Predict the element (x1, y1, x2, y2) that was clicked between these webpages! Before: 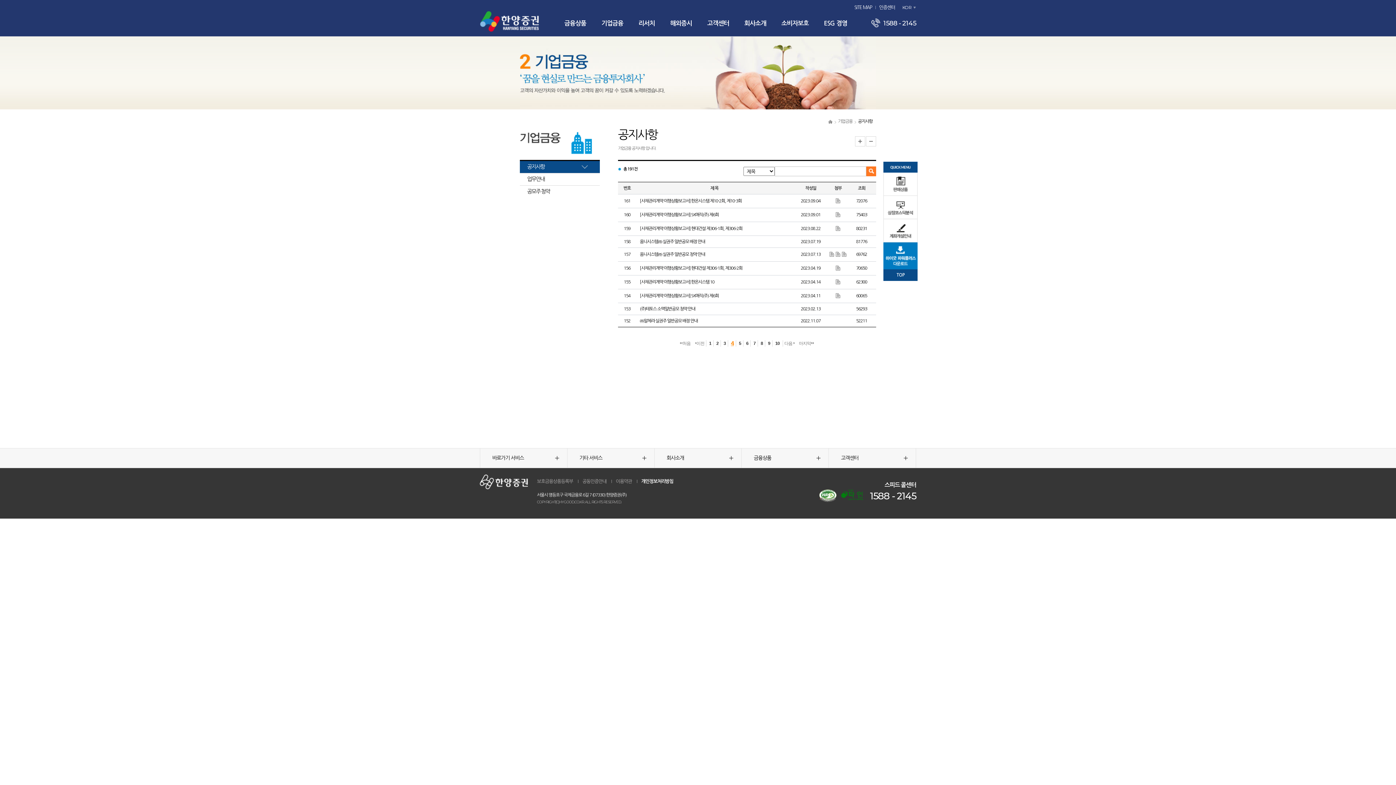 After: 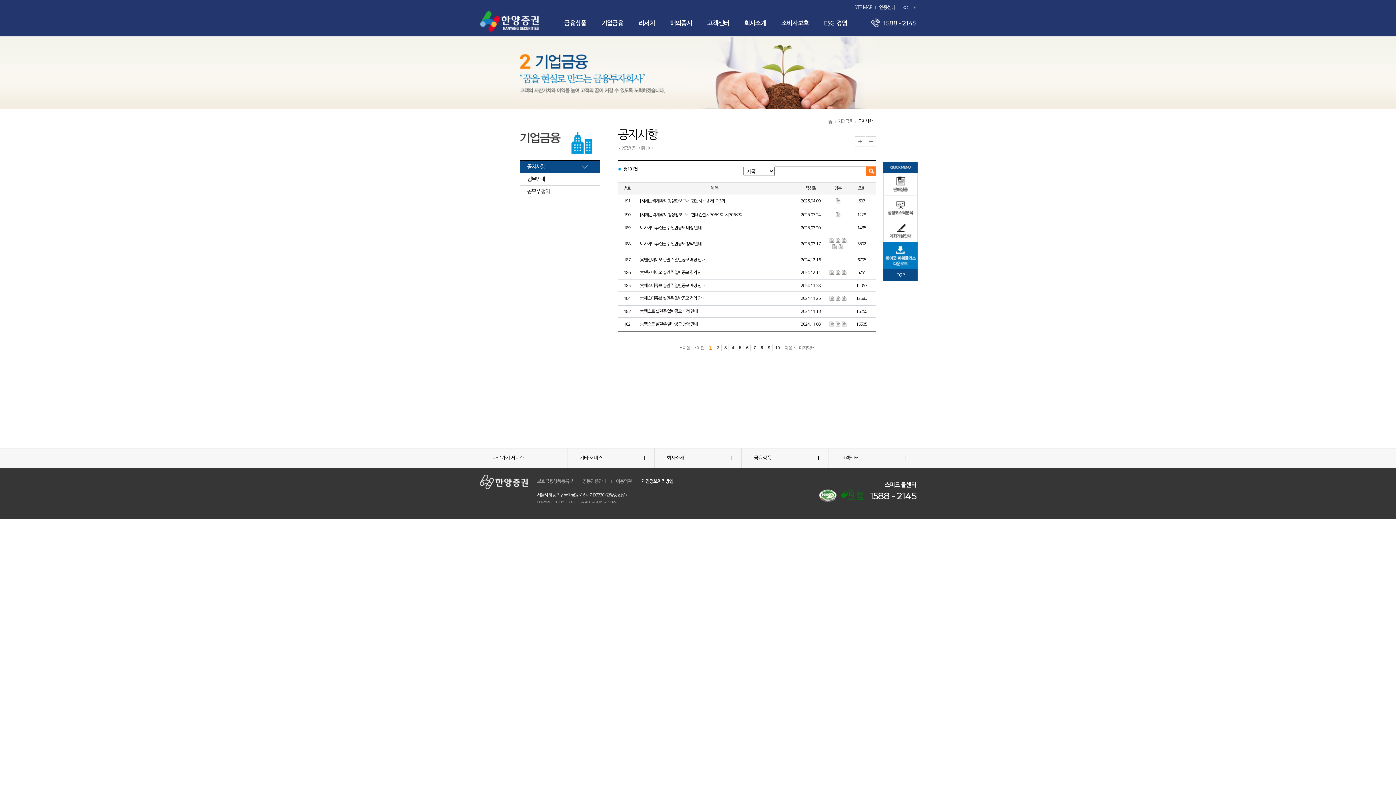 Action: label: 처음 bbox: (676, 340, 693, 346)